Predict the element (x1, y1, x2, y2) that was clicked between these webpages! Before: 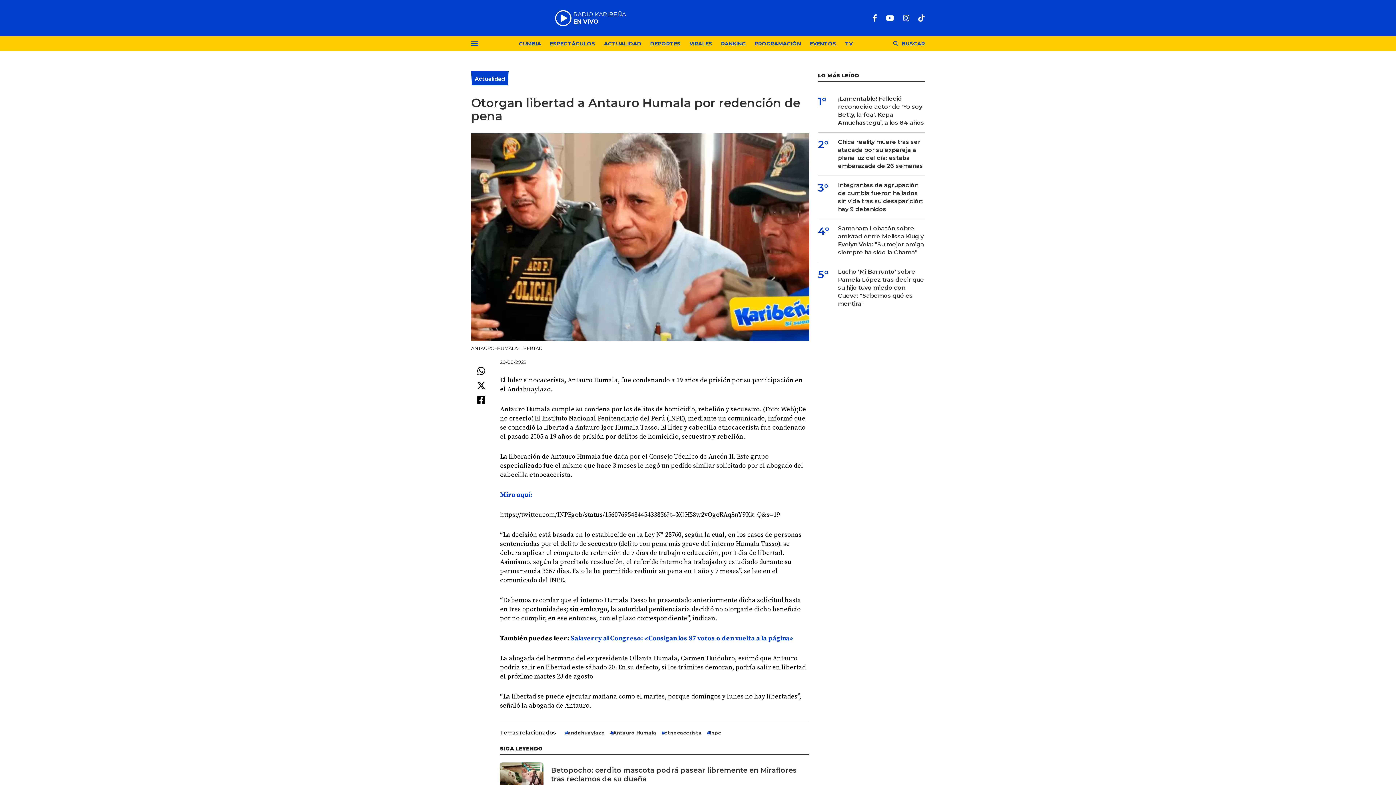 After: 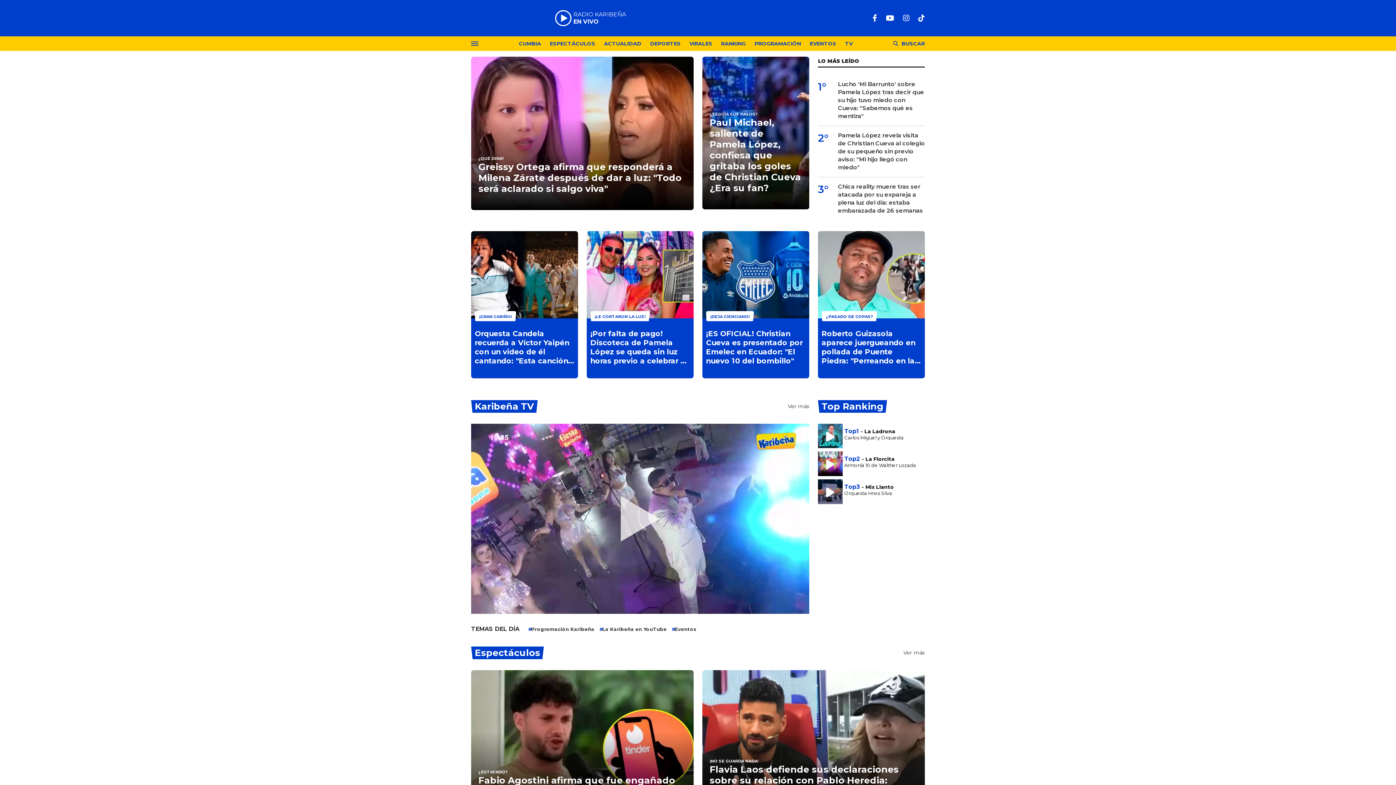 Action: bbox: (471, 5, 537, 31)